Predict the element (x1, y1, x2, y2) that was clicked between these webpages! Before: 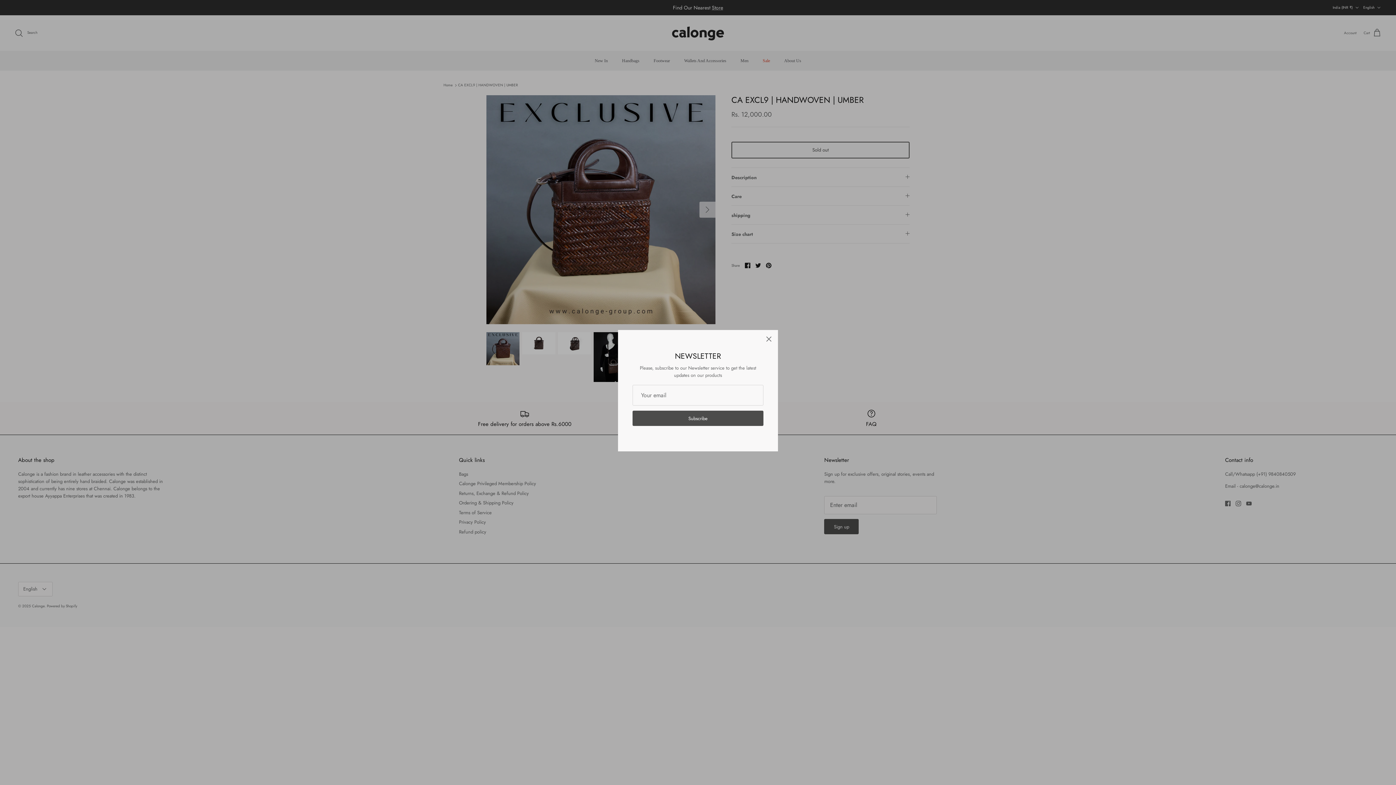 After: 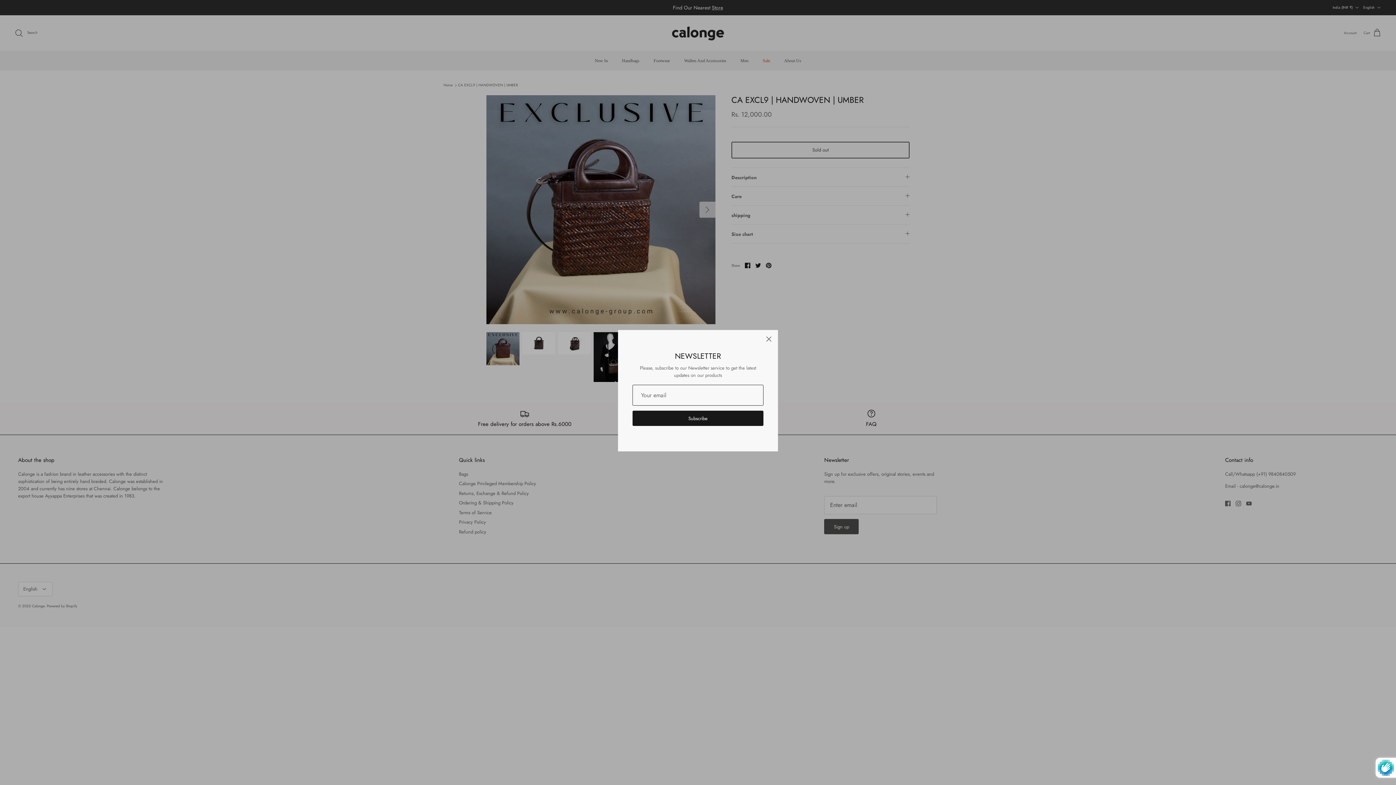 Action: label: Subscribe bbox: (632, 410, 763, 426)